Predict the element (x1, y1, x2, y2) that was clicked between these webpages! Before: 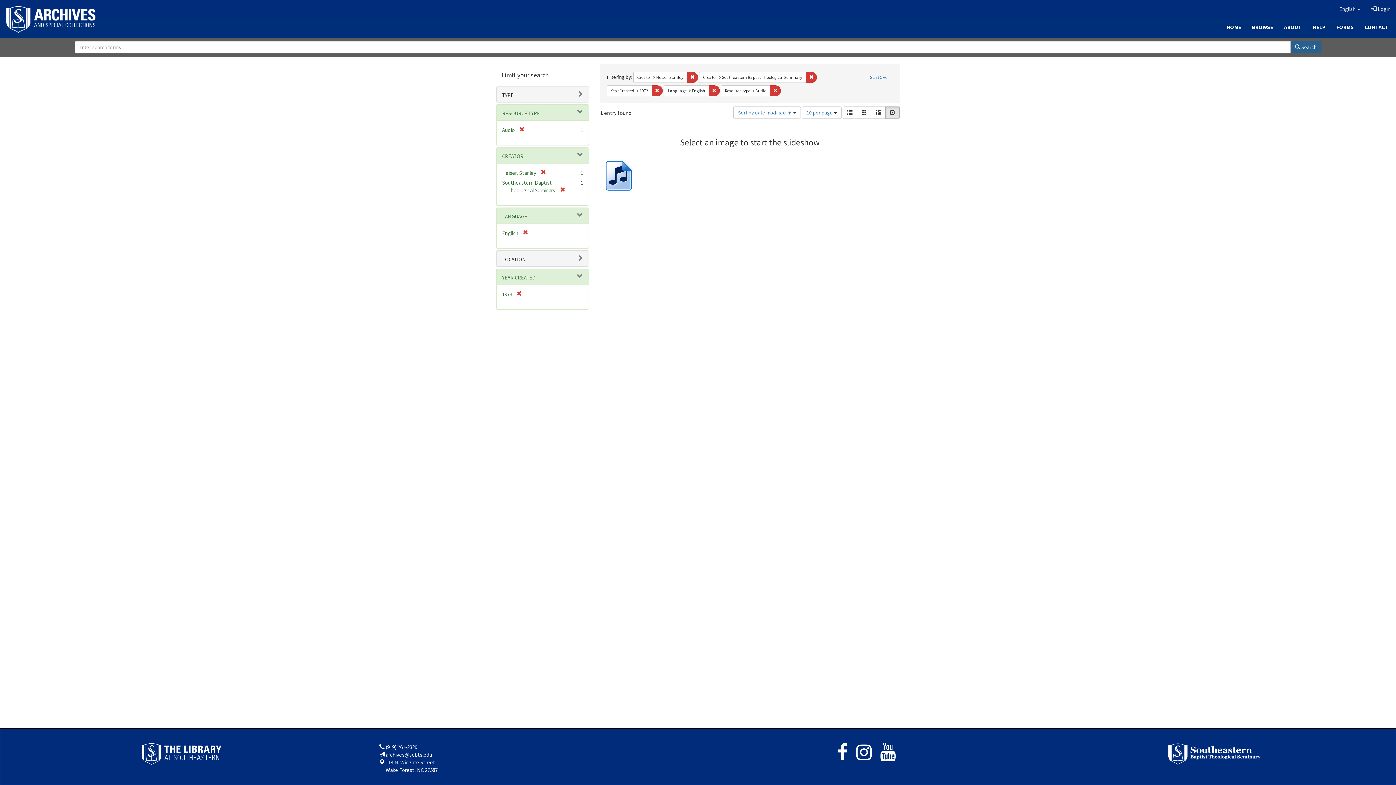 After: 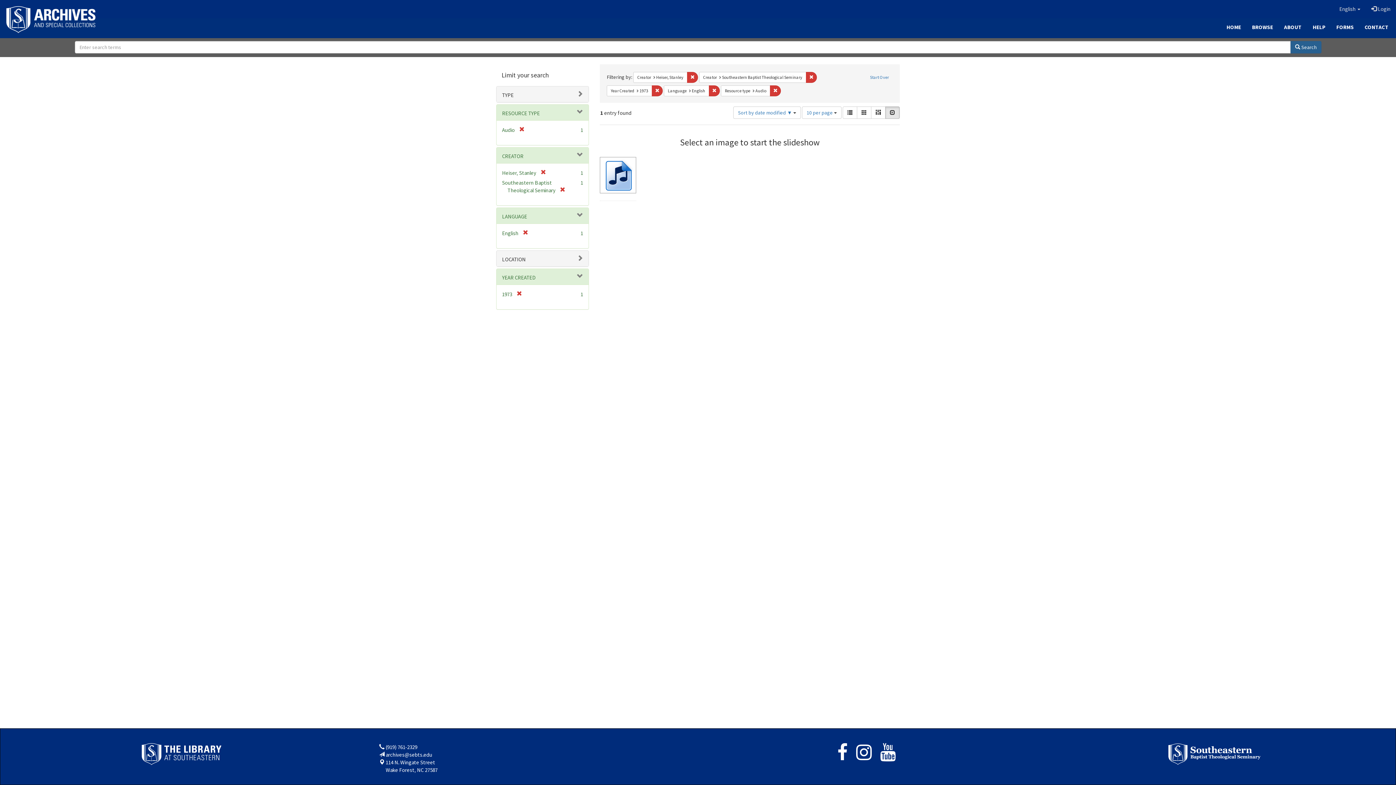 Action: bbox: (856, 753, 879, 760)